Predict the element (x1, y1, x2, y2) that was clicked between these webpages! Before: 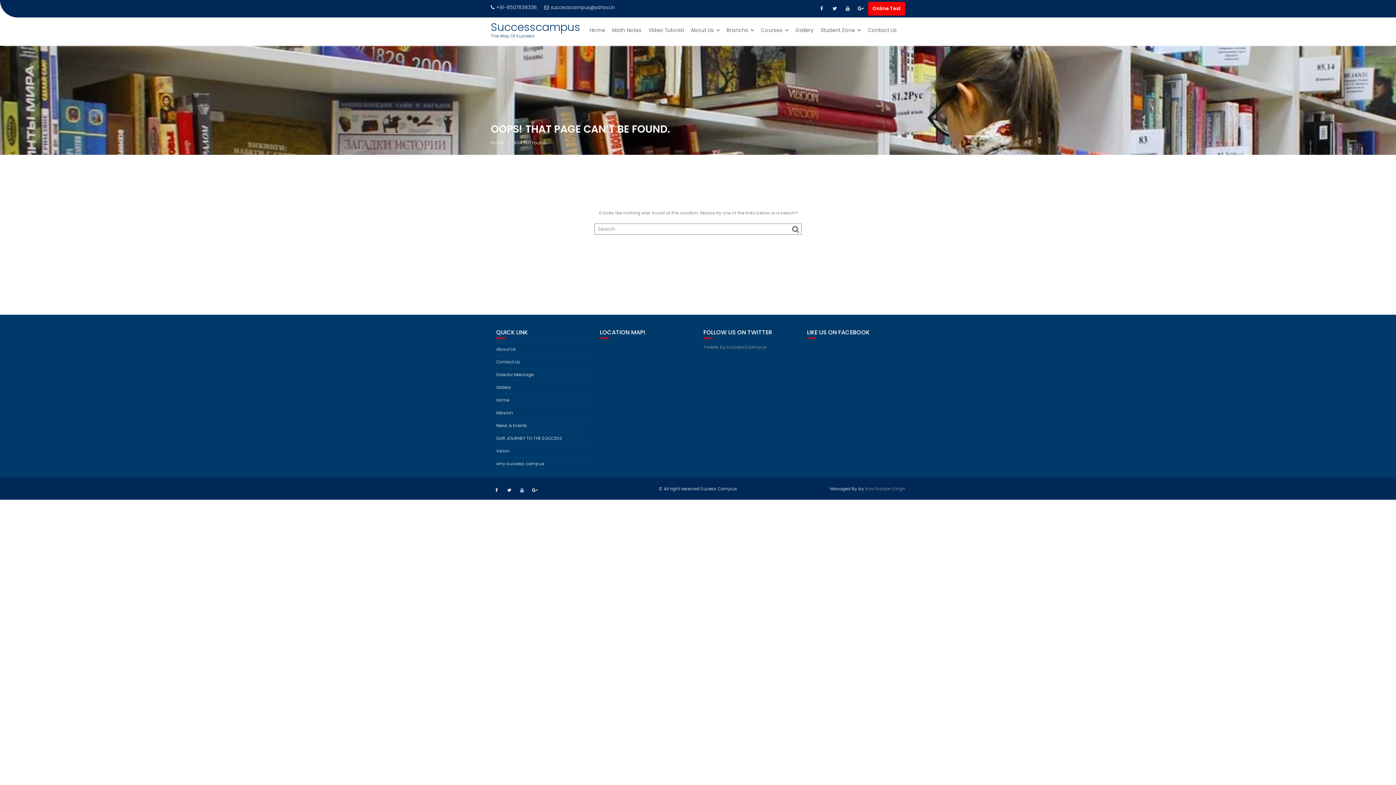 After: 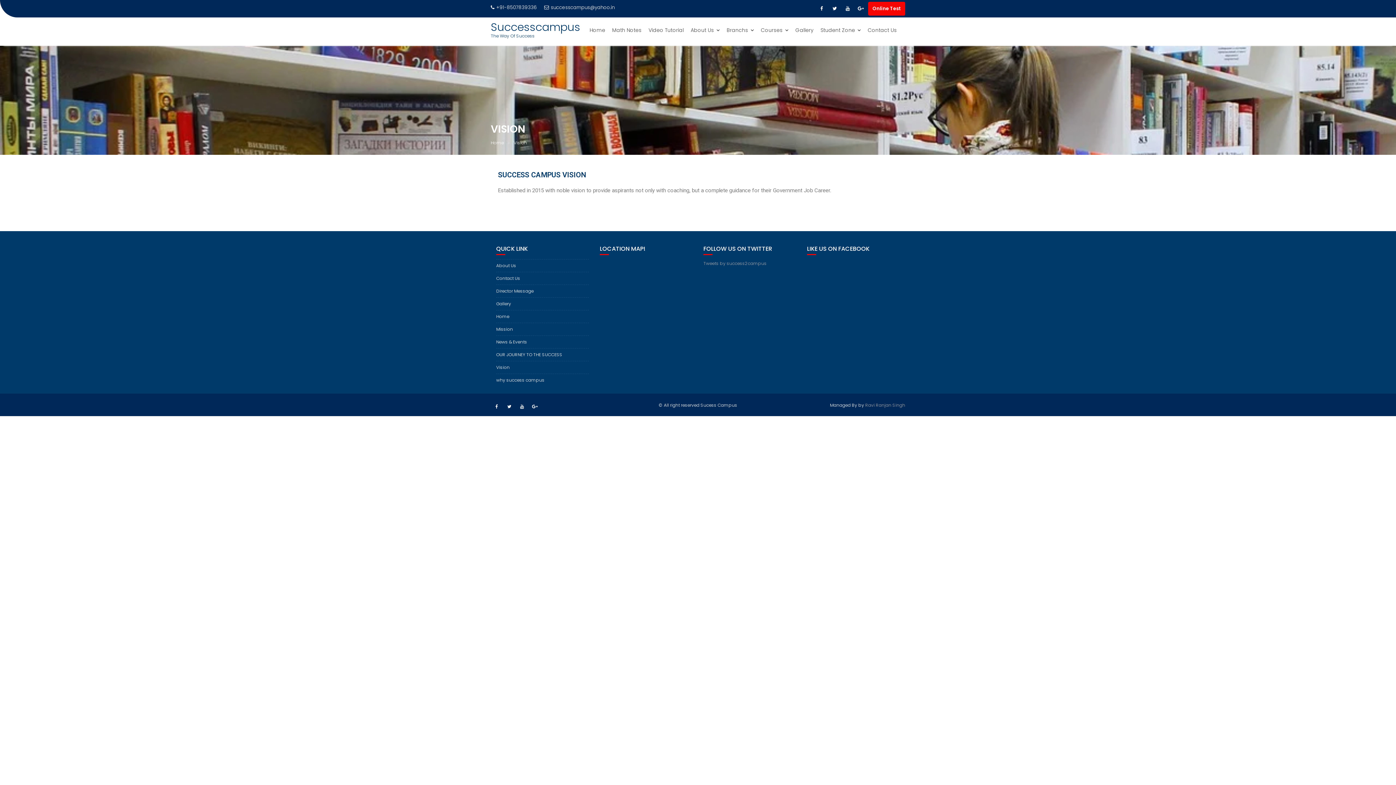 Action: label: Vision bbox: (496, 448, 509, 454)